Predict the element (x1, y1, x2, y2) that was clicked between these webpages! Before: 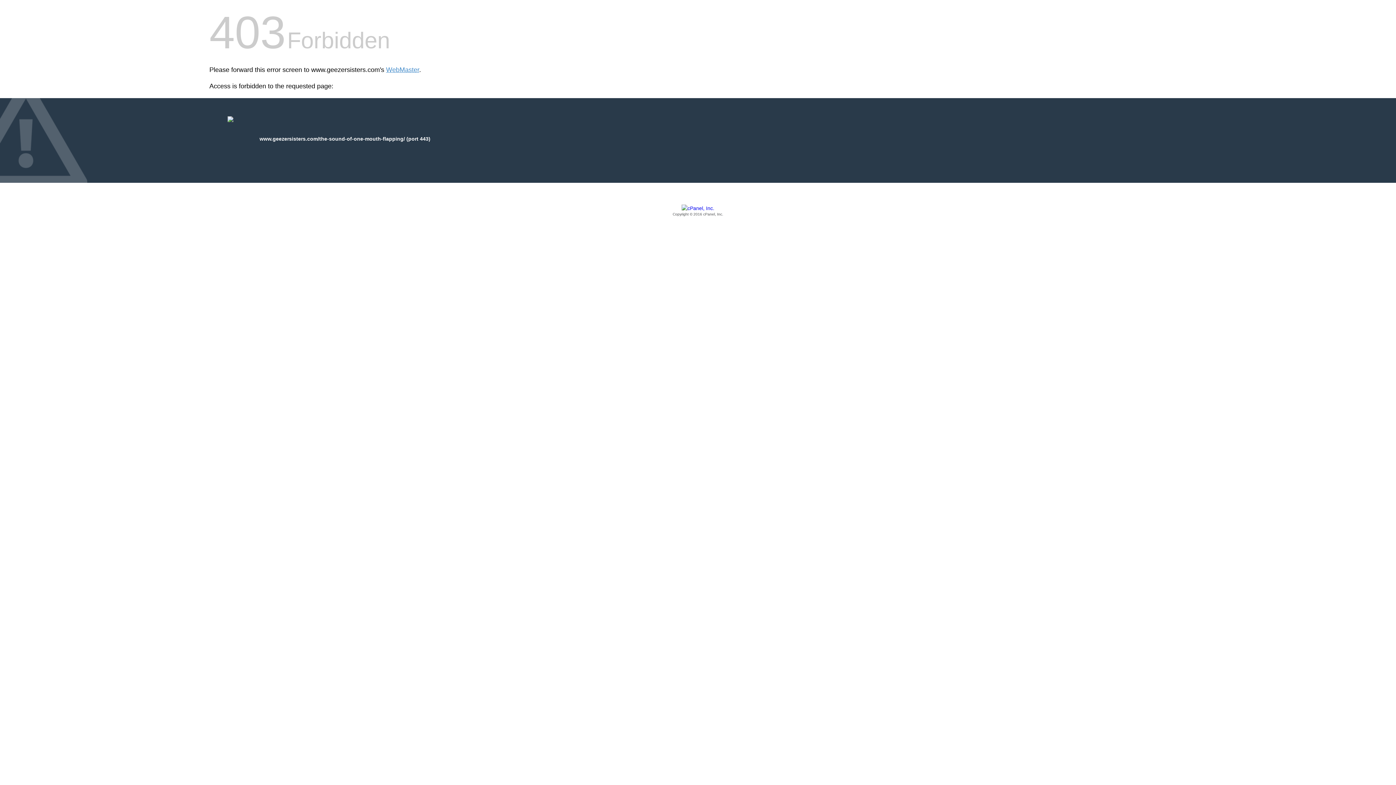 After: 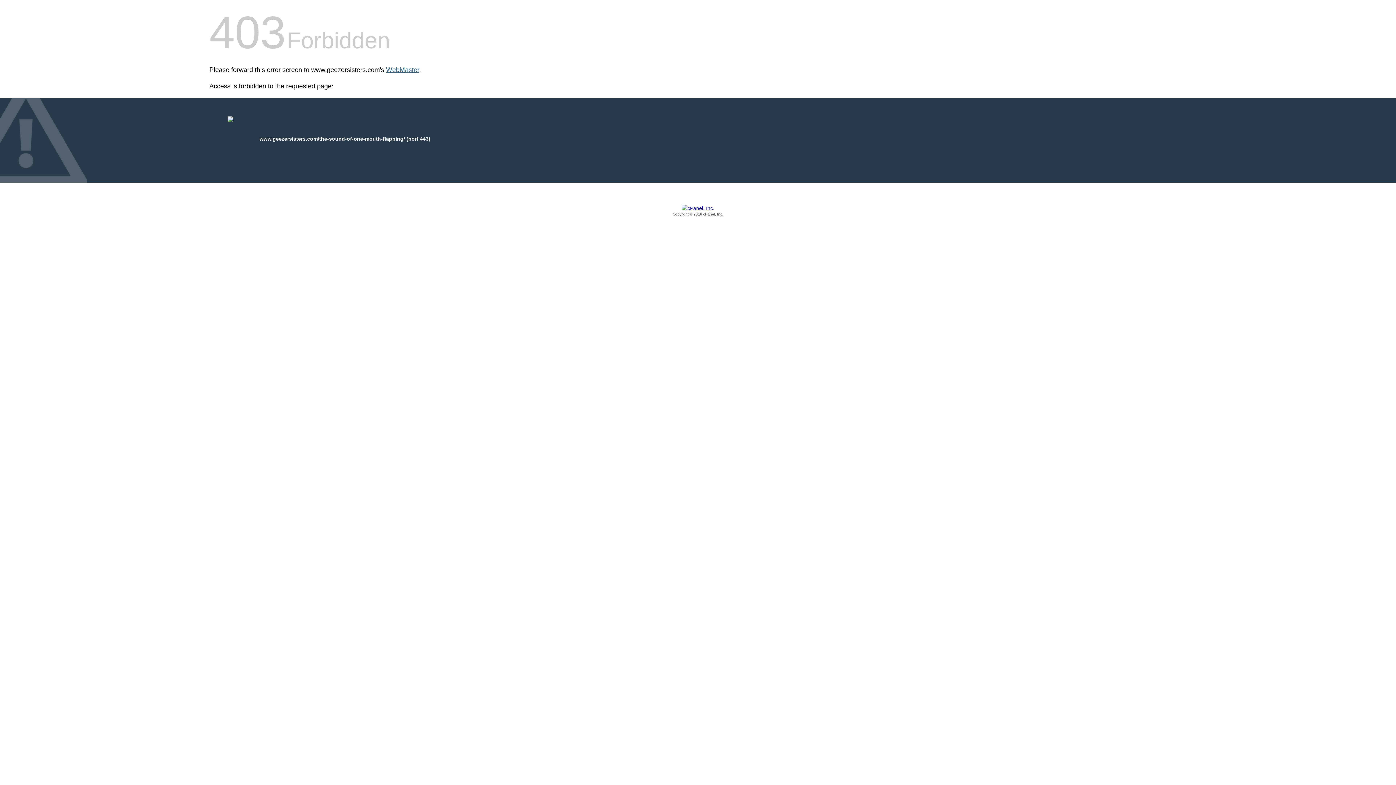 Action: label: WebMaster bbox: (386, 66, 419, 73)